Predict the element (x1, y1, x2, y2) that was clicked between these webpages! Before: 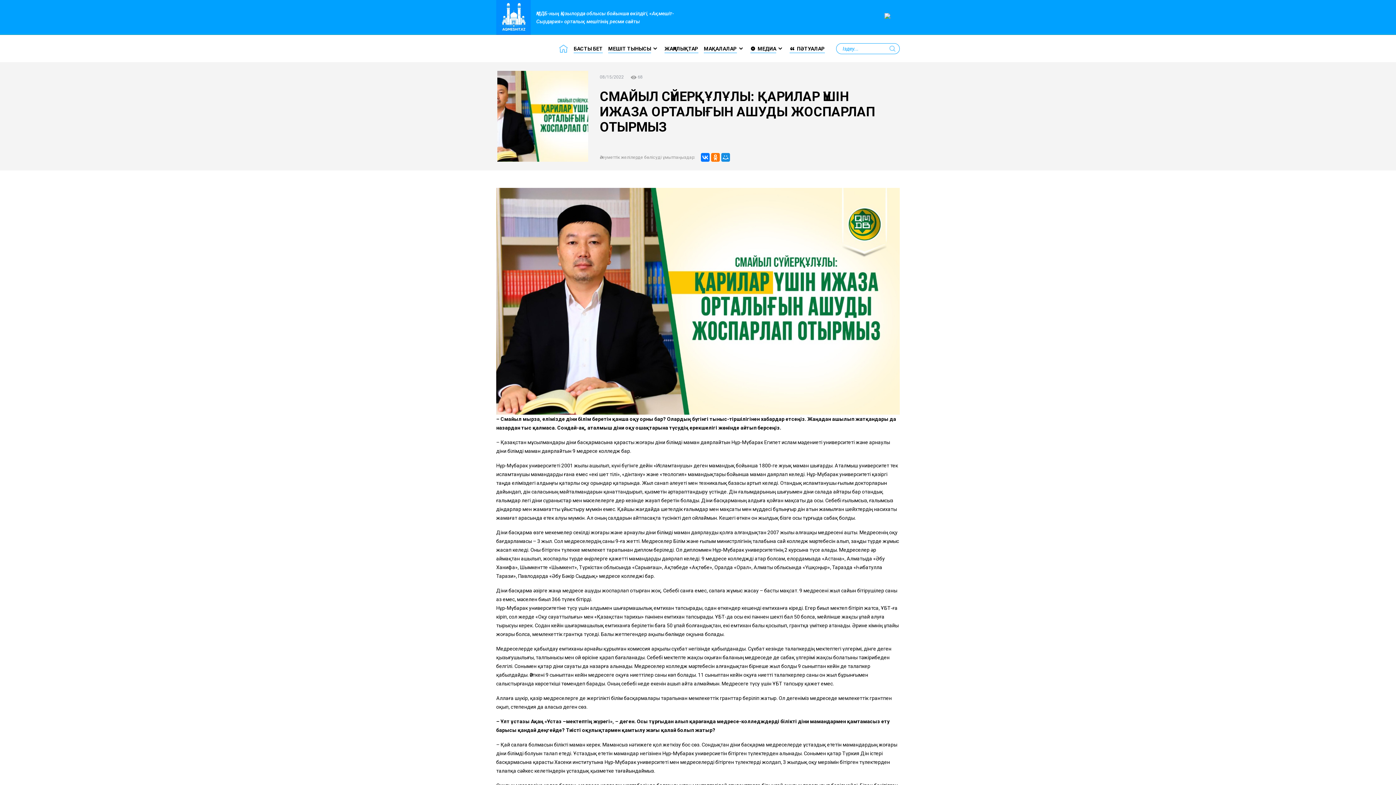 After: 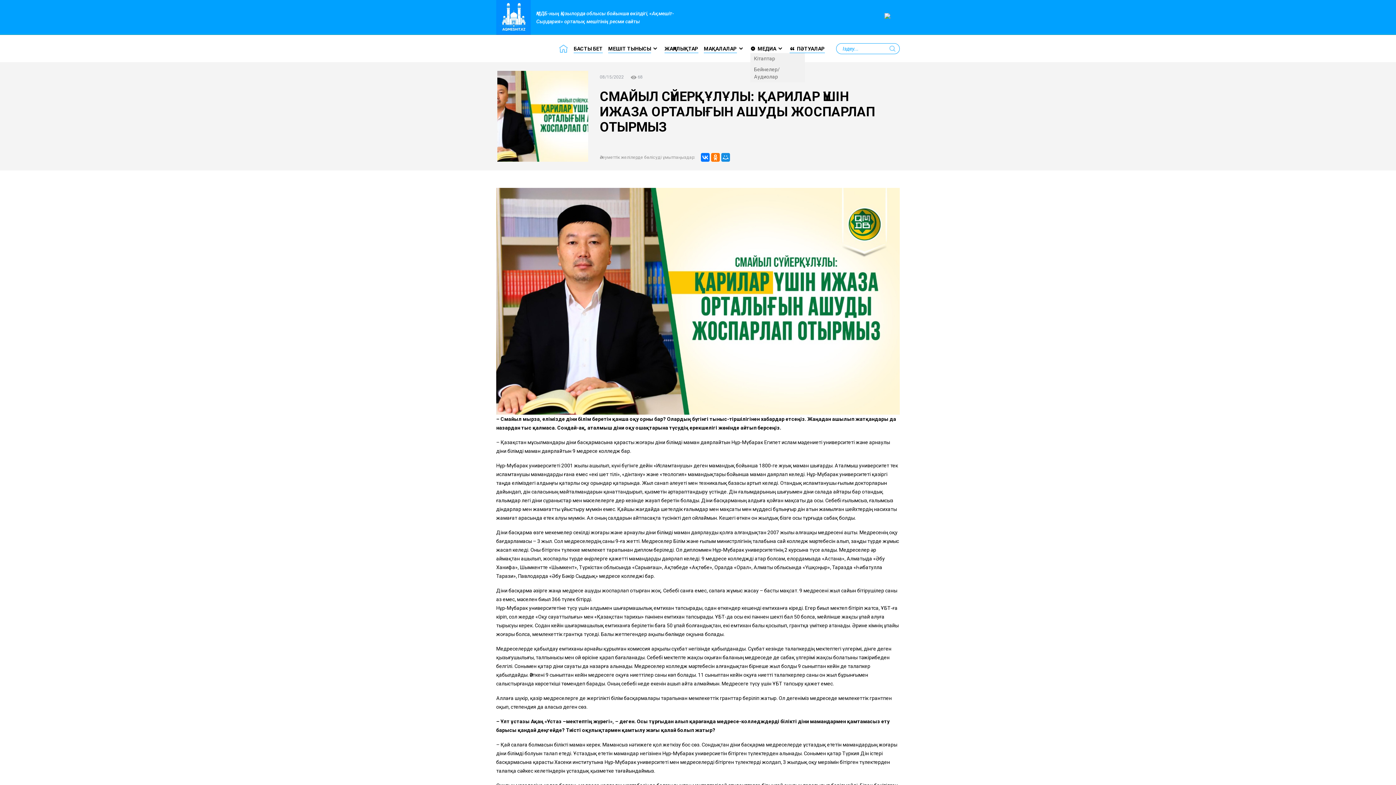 Action: bbox: (750, 44, 776, 52) label: МЕДИА